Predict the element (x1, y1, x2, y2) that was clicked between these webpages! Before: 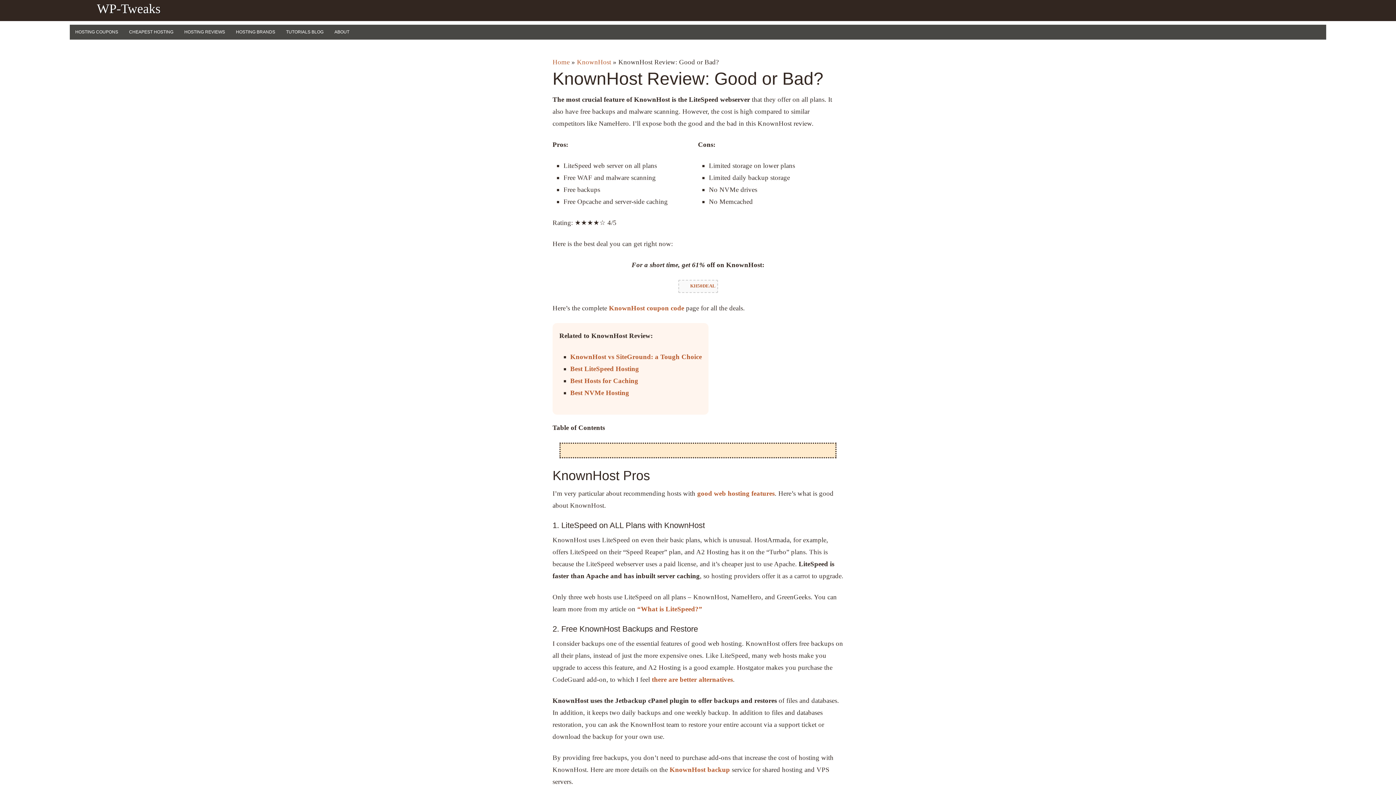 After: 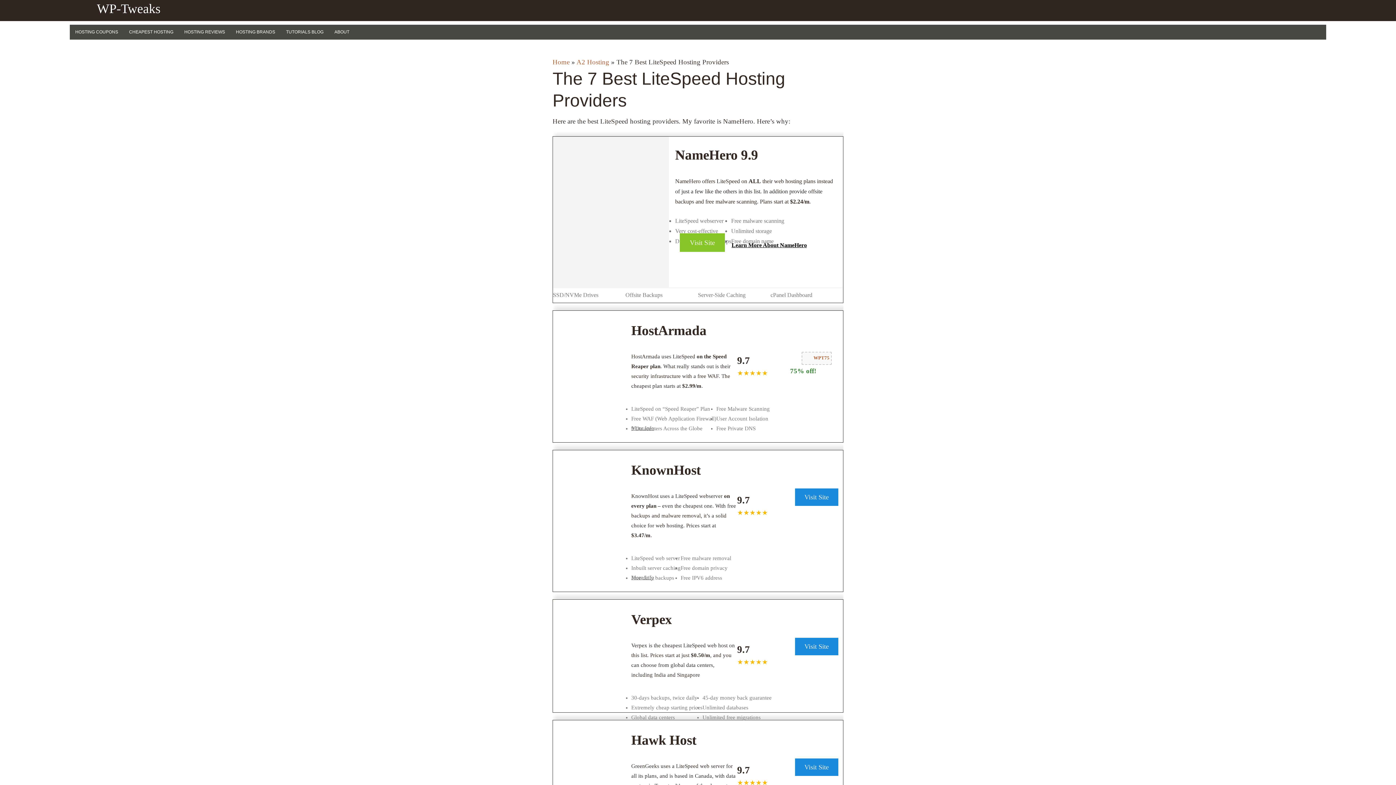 Action: label: Best LiteSpeed Hosting bbox: (570, 365, 639, 372)